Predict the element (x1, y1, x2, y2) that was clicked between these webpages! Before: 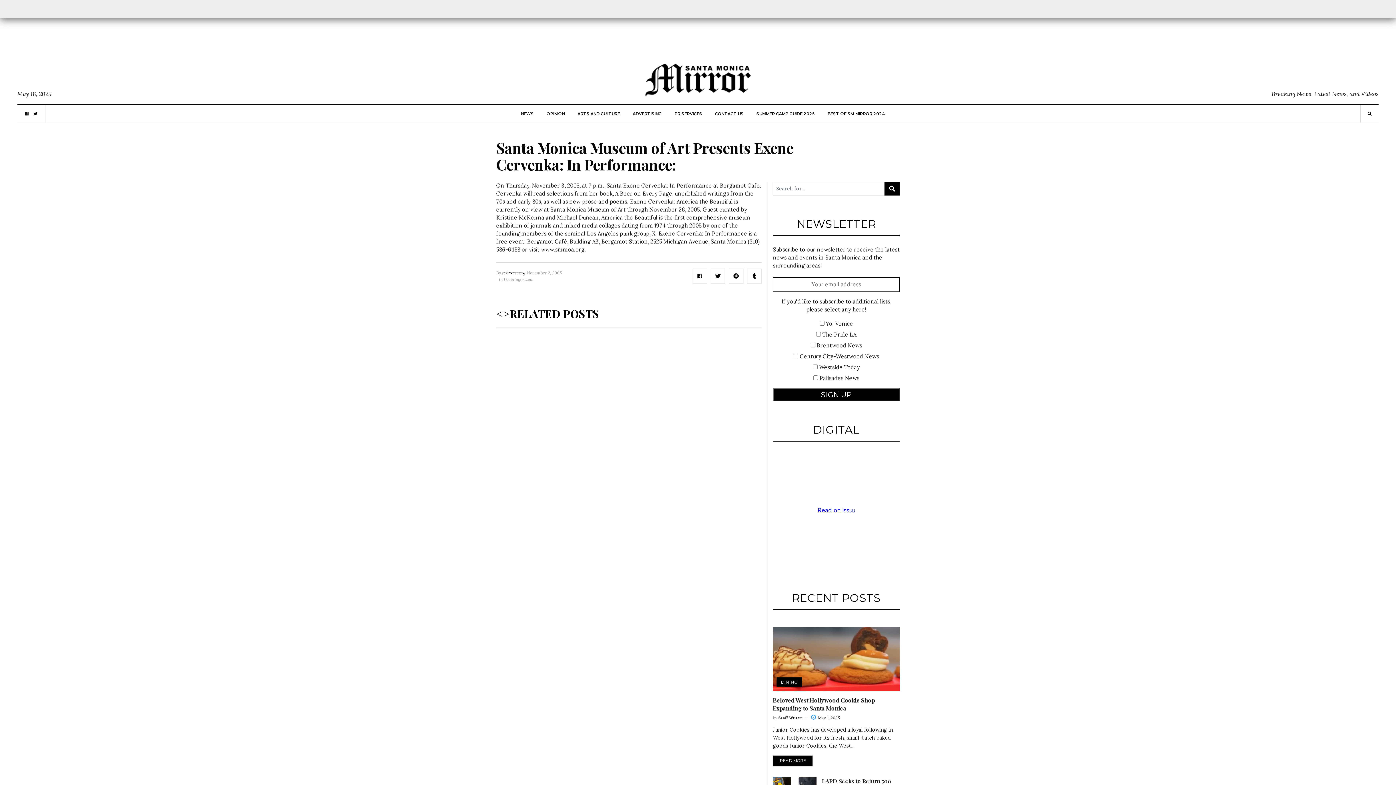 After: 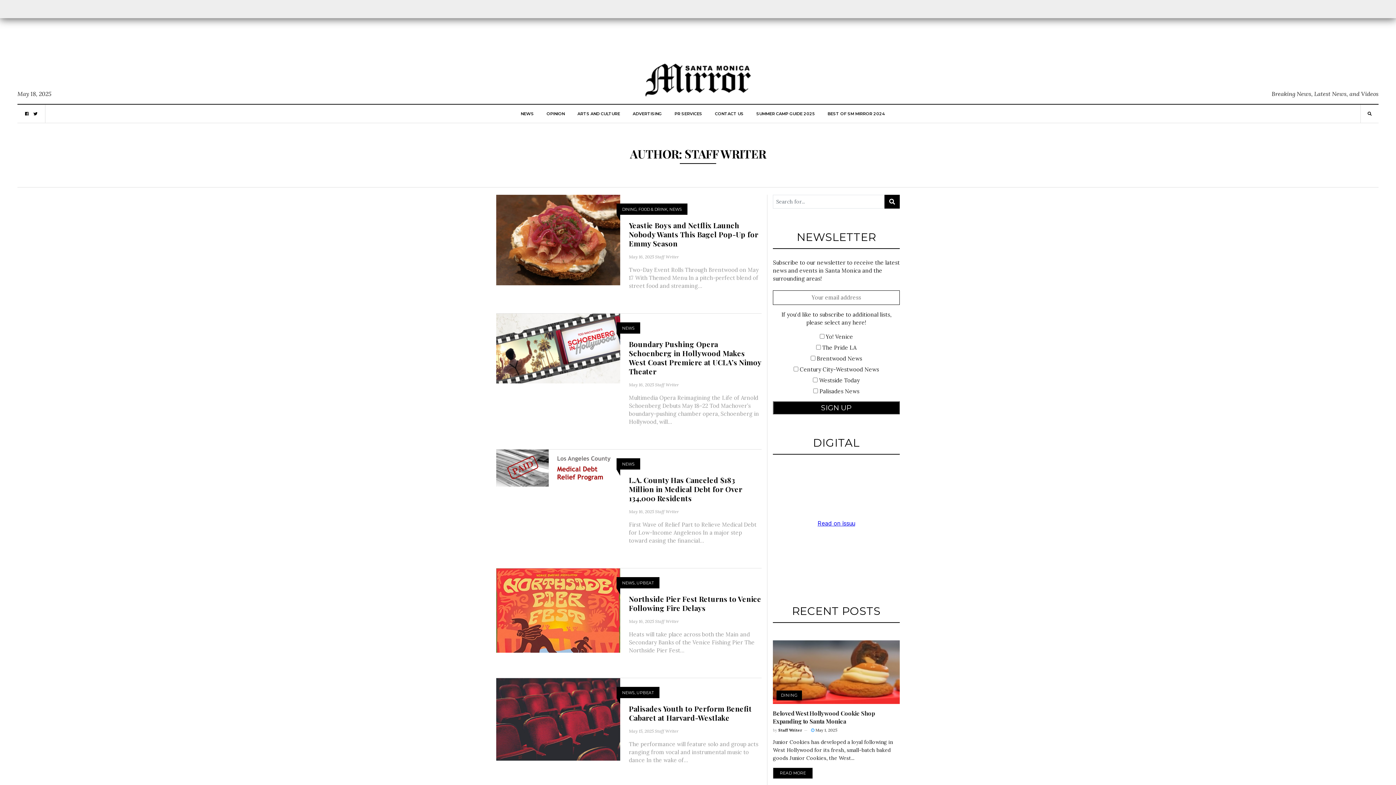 Action: bbox: (778, 715, 802, 720) label: Staff Writer